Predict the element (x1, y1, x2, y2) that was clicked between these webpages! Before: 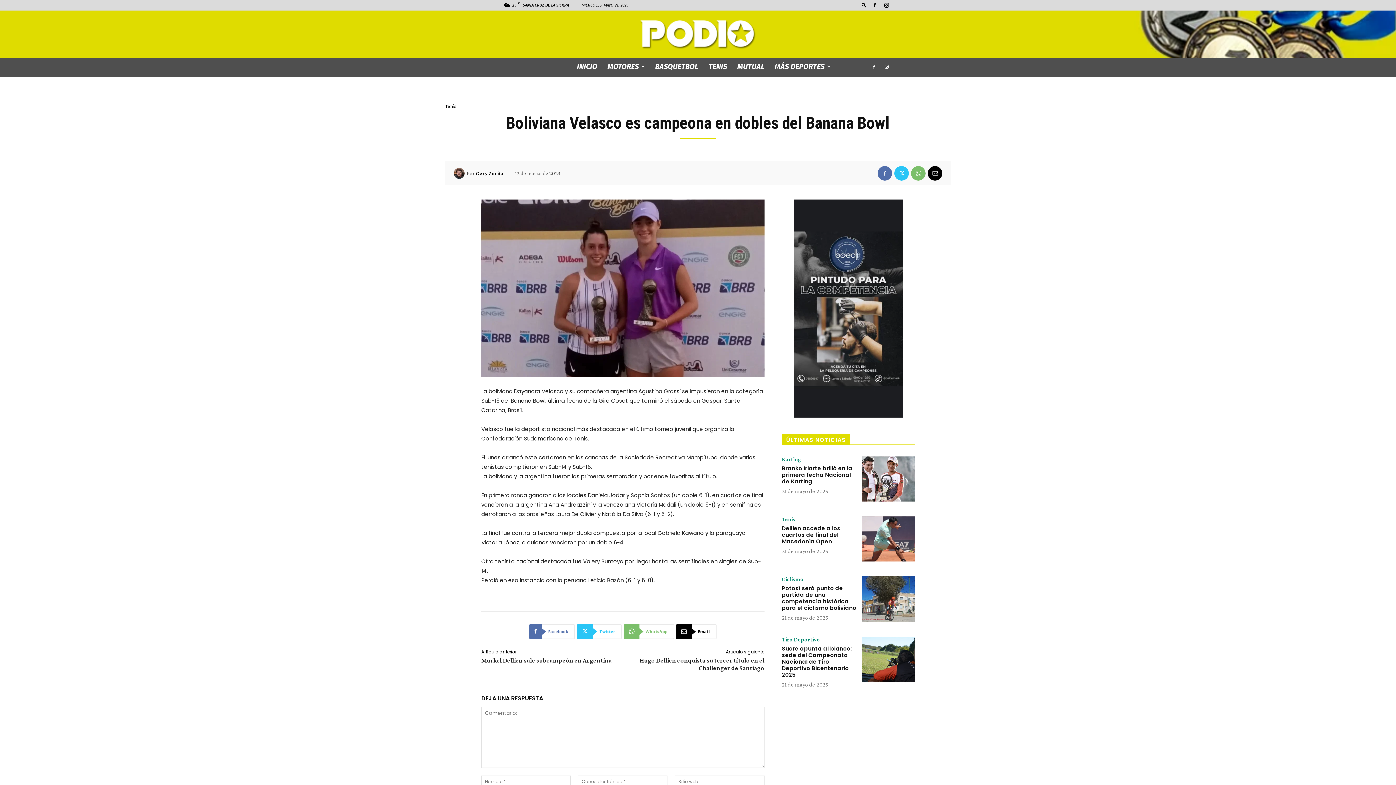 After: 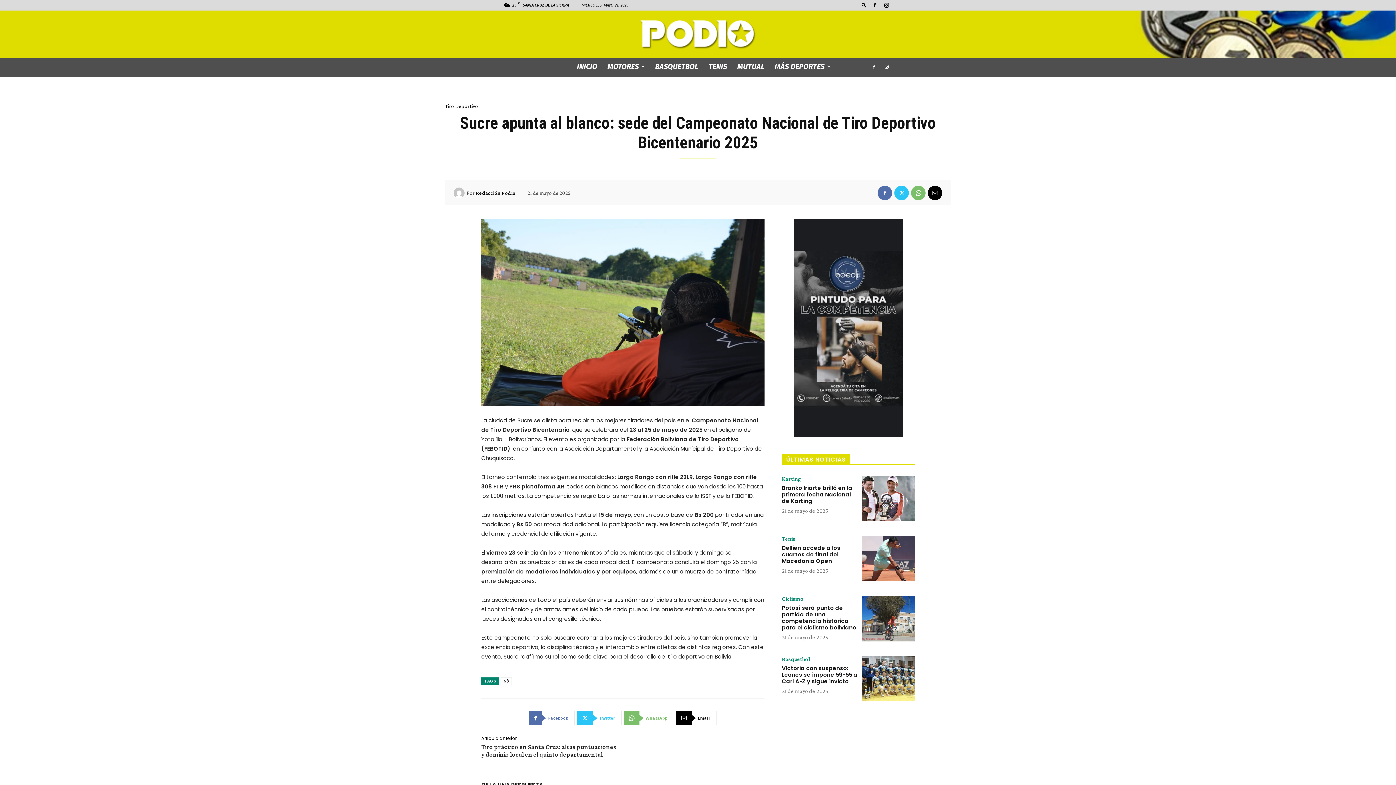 Action: bbox: (861, 636, 914, 682)